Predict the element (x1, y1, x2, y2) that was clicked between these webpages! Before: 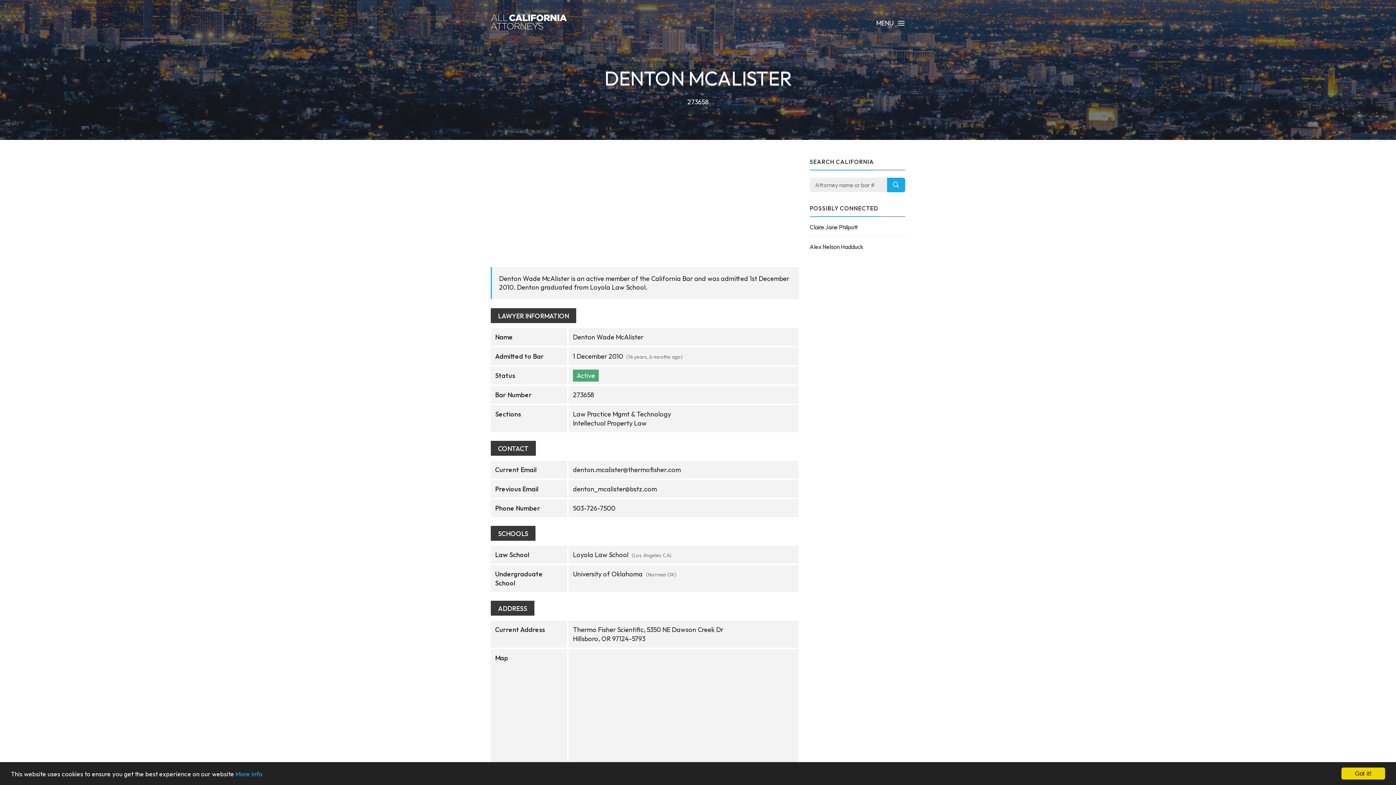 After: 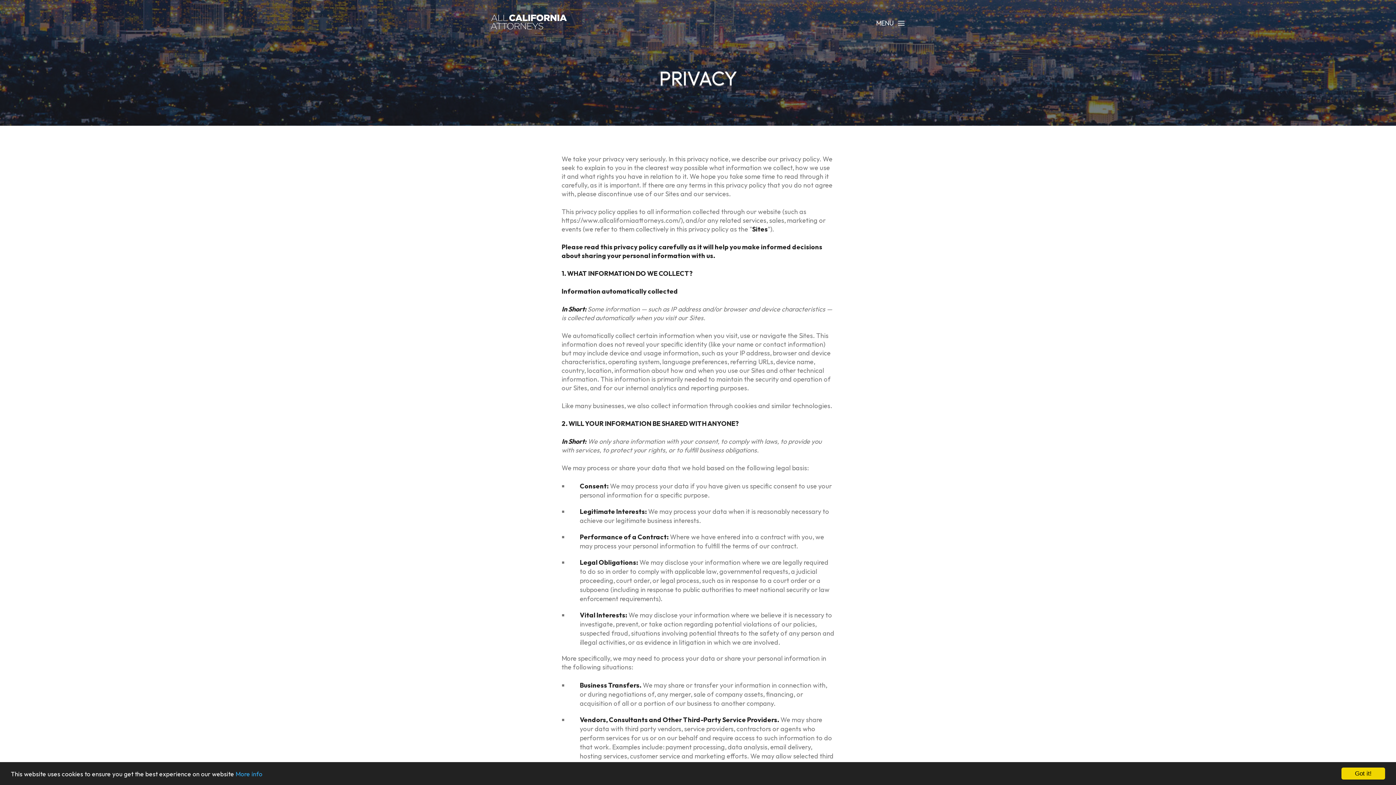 Action: bbox: (235, 770, 262, 778) label: More info